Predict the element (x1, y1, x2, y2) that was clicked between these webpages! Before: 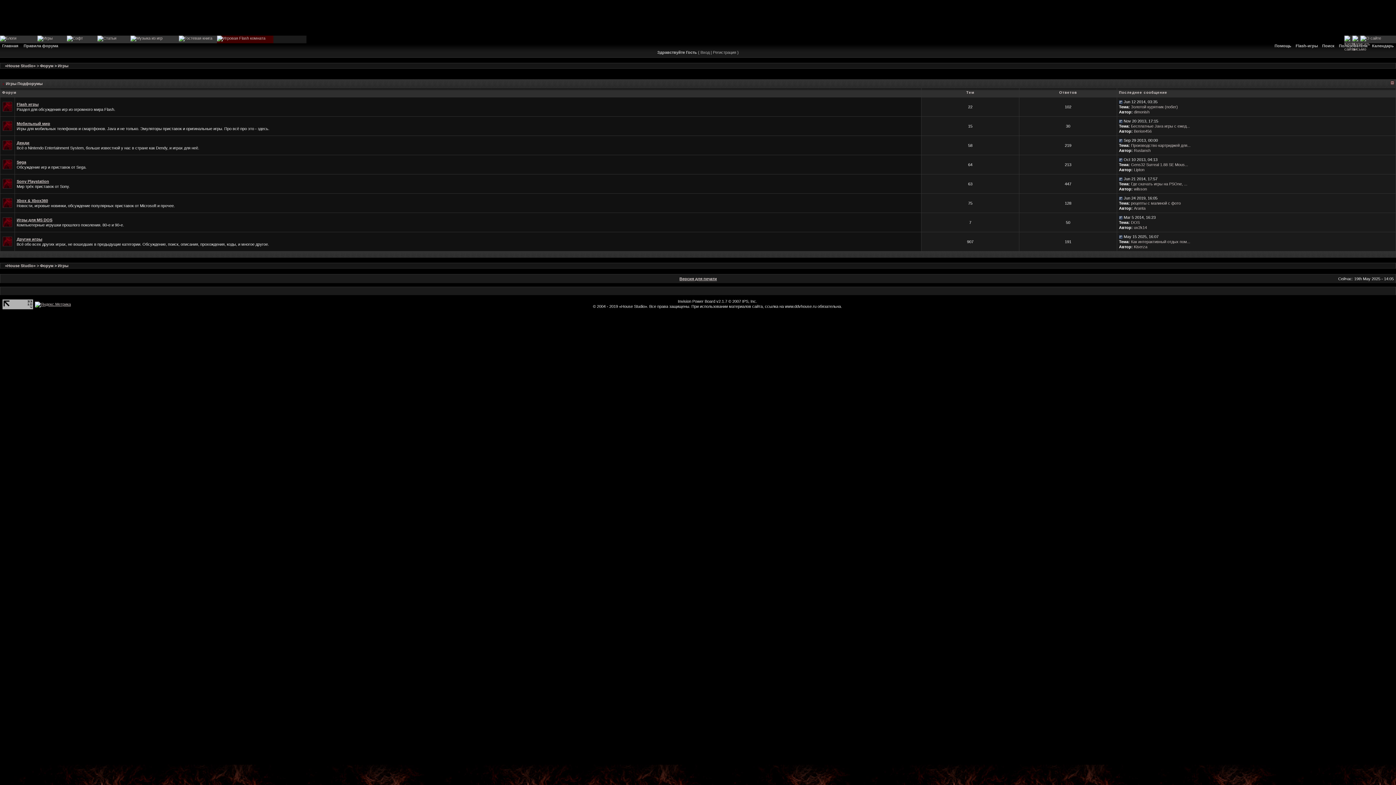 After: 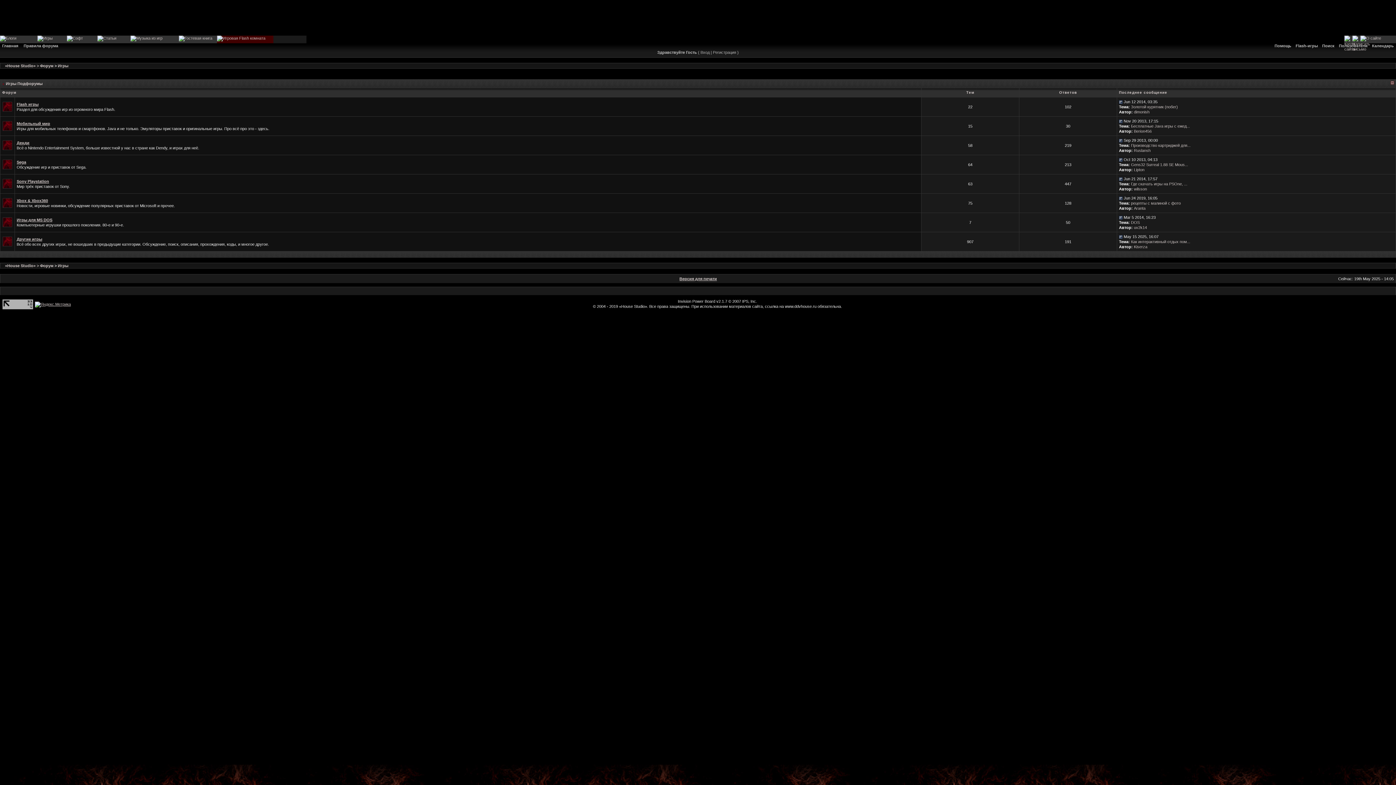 Action: bbox: (273, 35, 306, 43)